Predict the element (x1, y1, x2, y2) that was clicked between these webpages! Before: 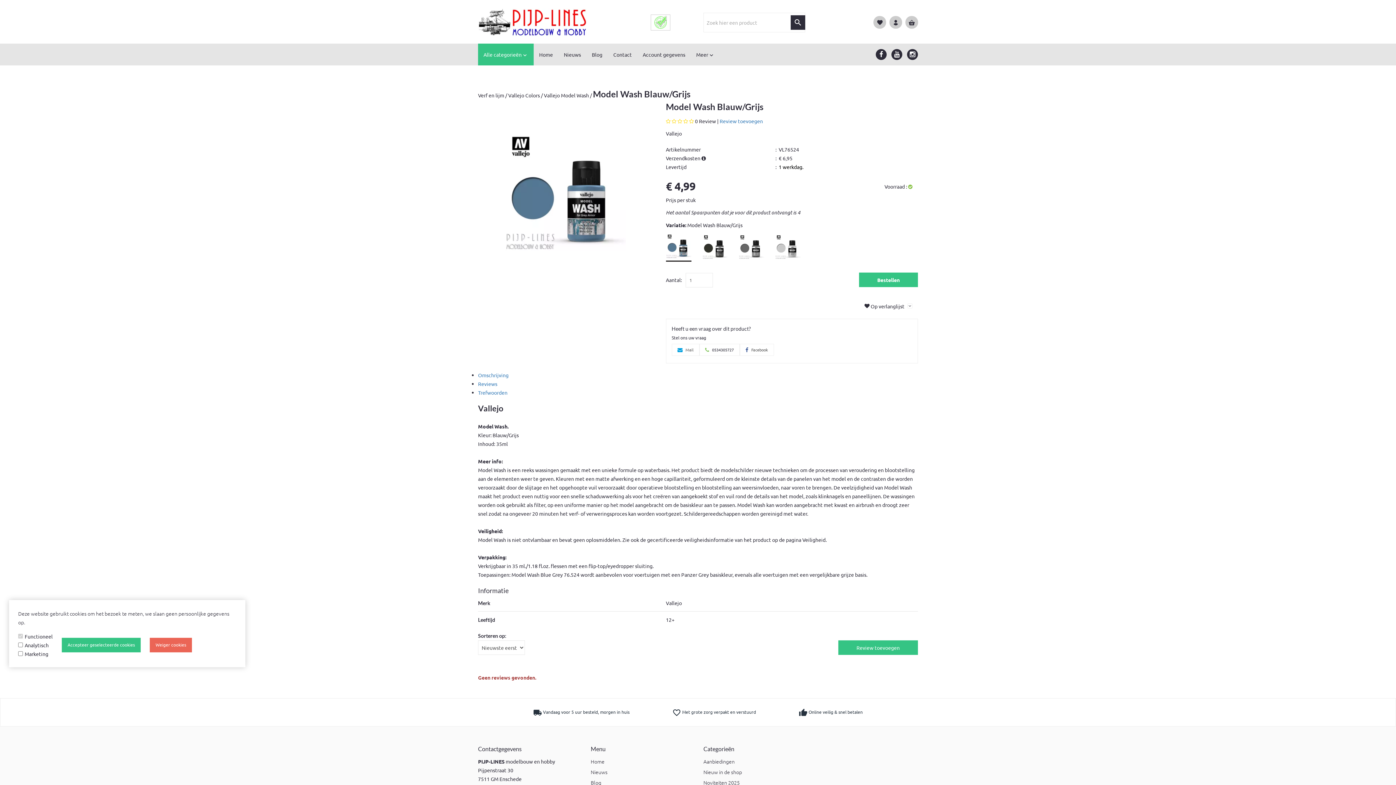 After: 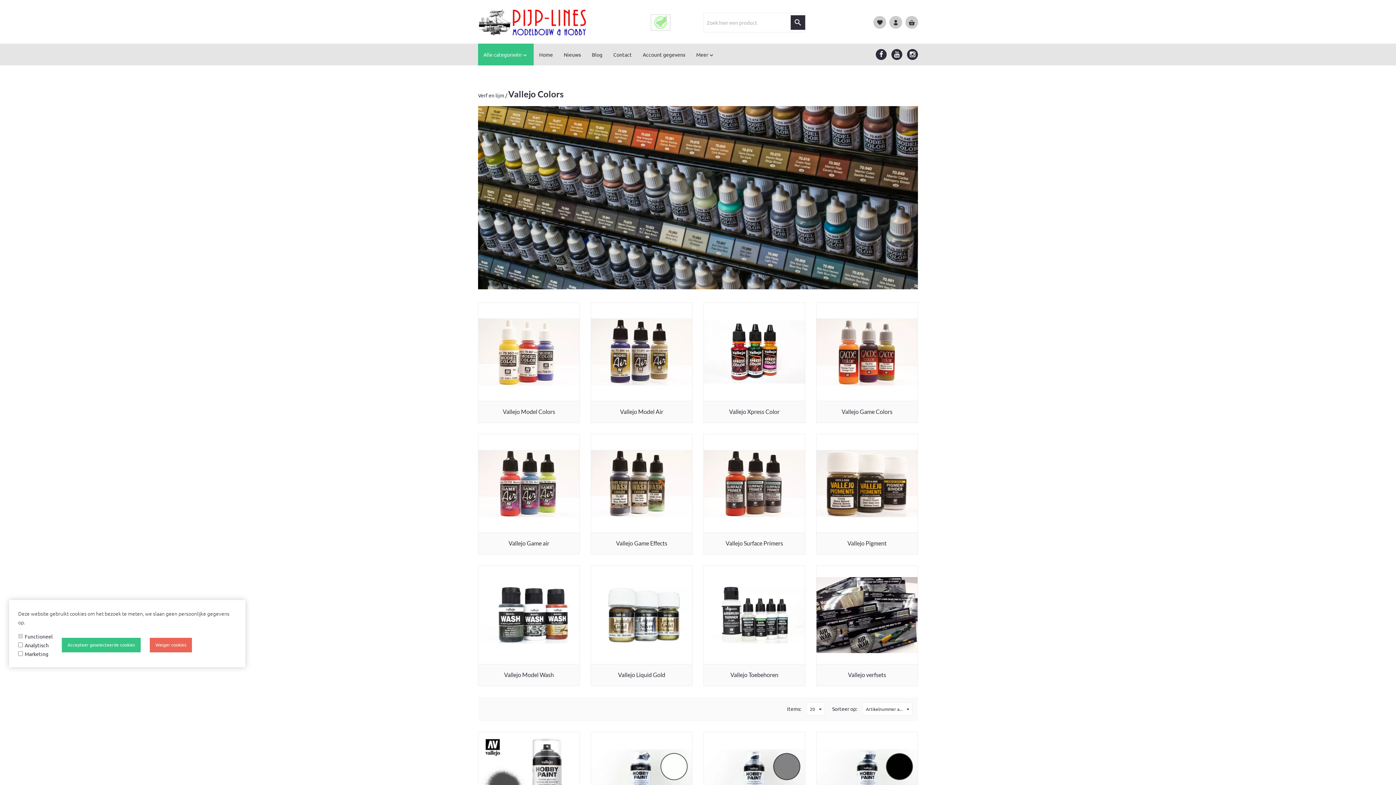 Action: bbox: (508, 92, 540, 98) label: Vallejo Colors